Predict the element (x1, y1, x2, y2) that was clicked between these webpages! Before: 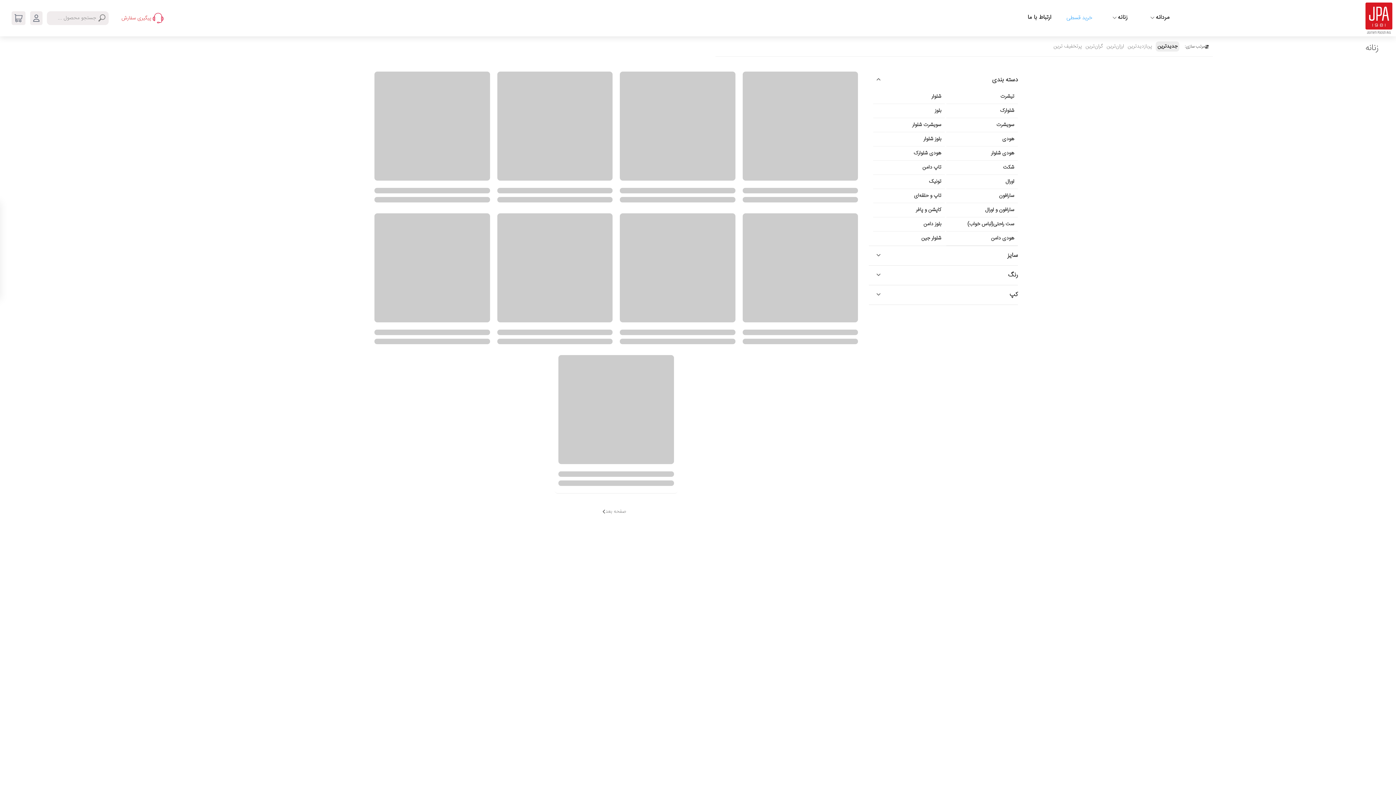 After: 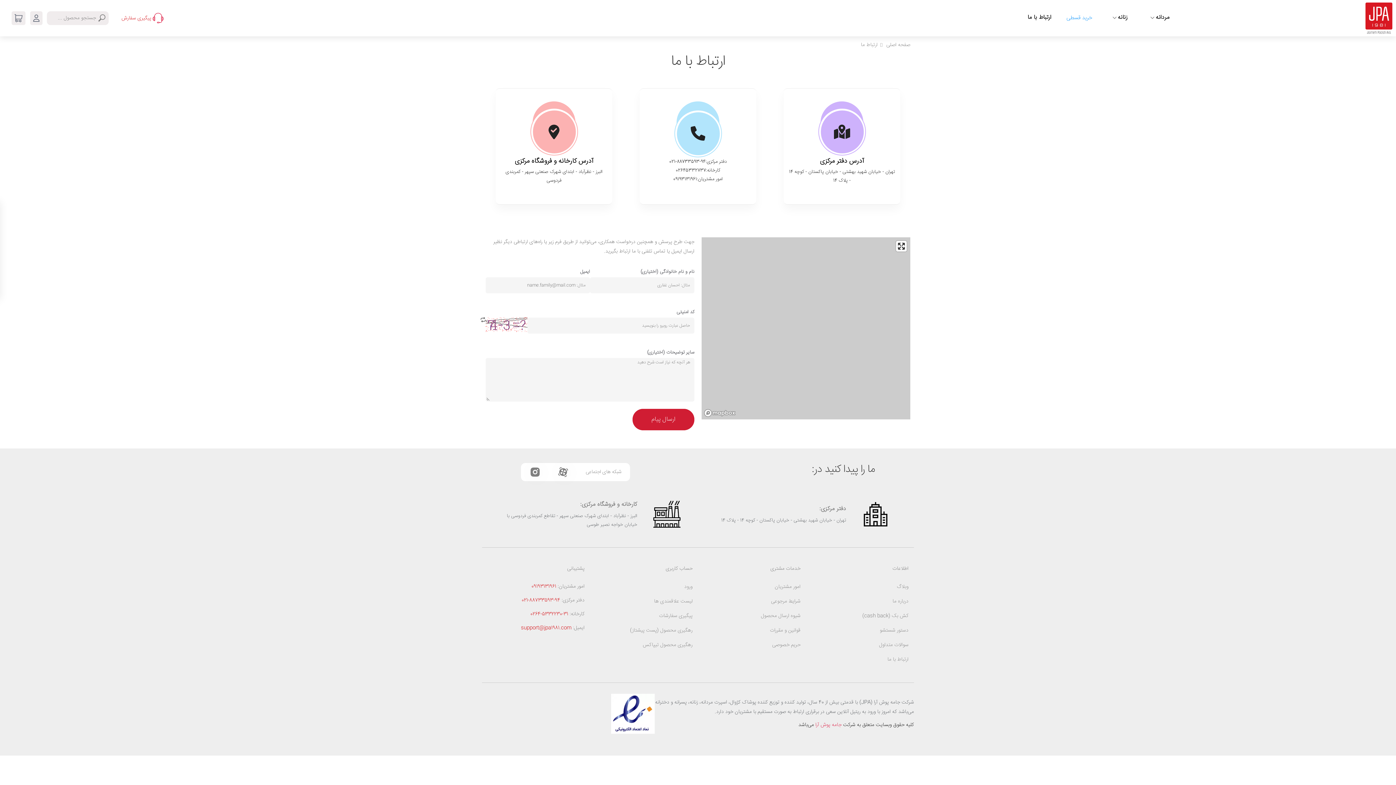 Action: bbox: (1027, 14, 1051, 20) label: ارتباط با ما